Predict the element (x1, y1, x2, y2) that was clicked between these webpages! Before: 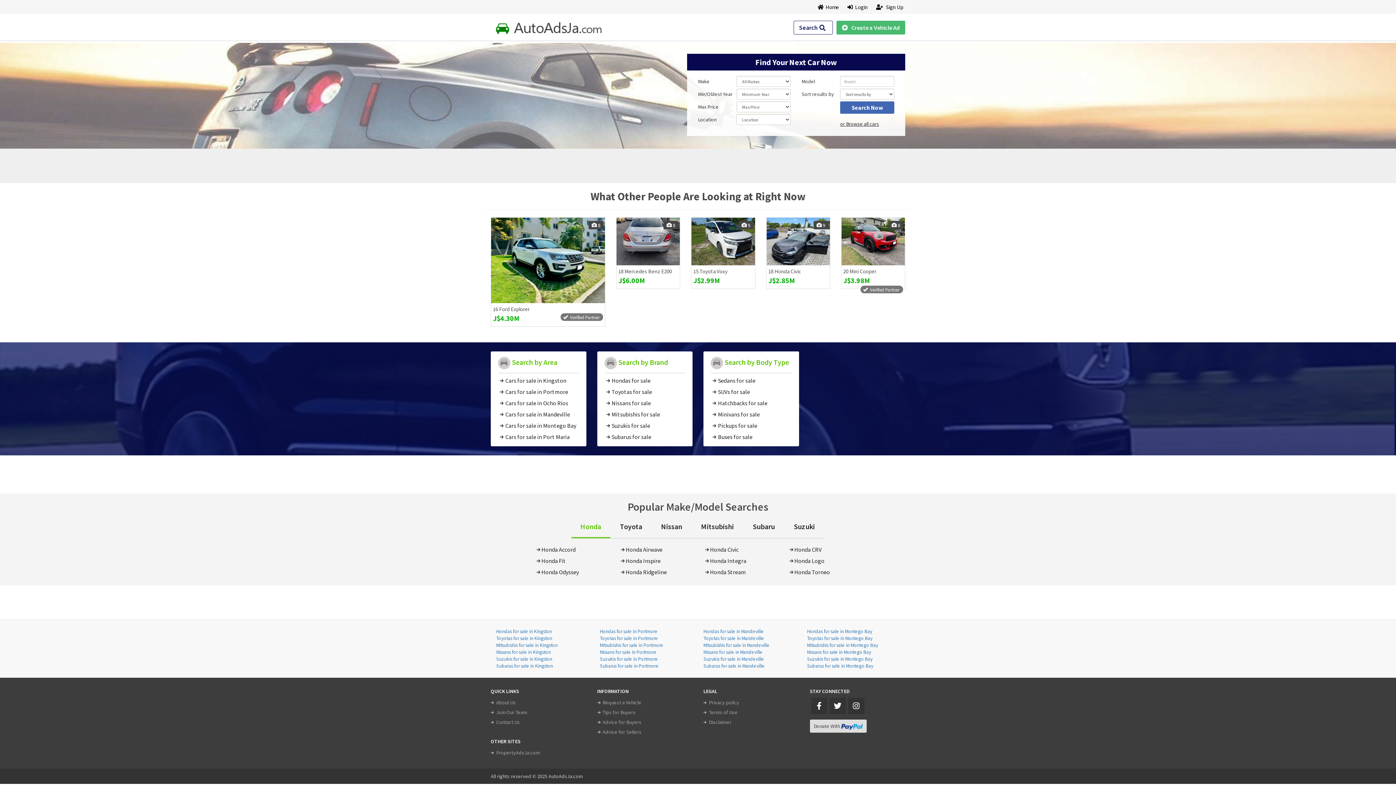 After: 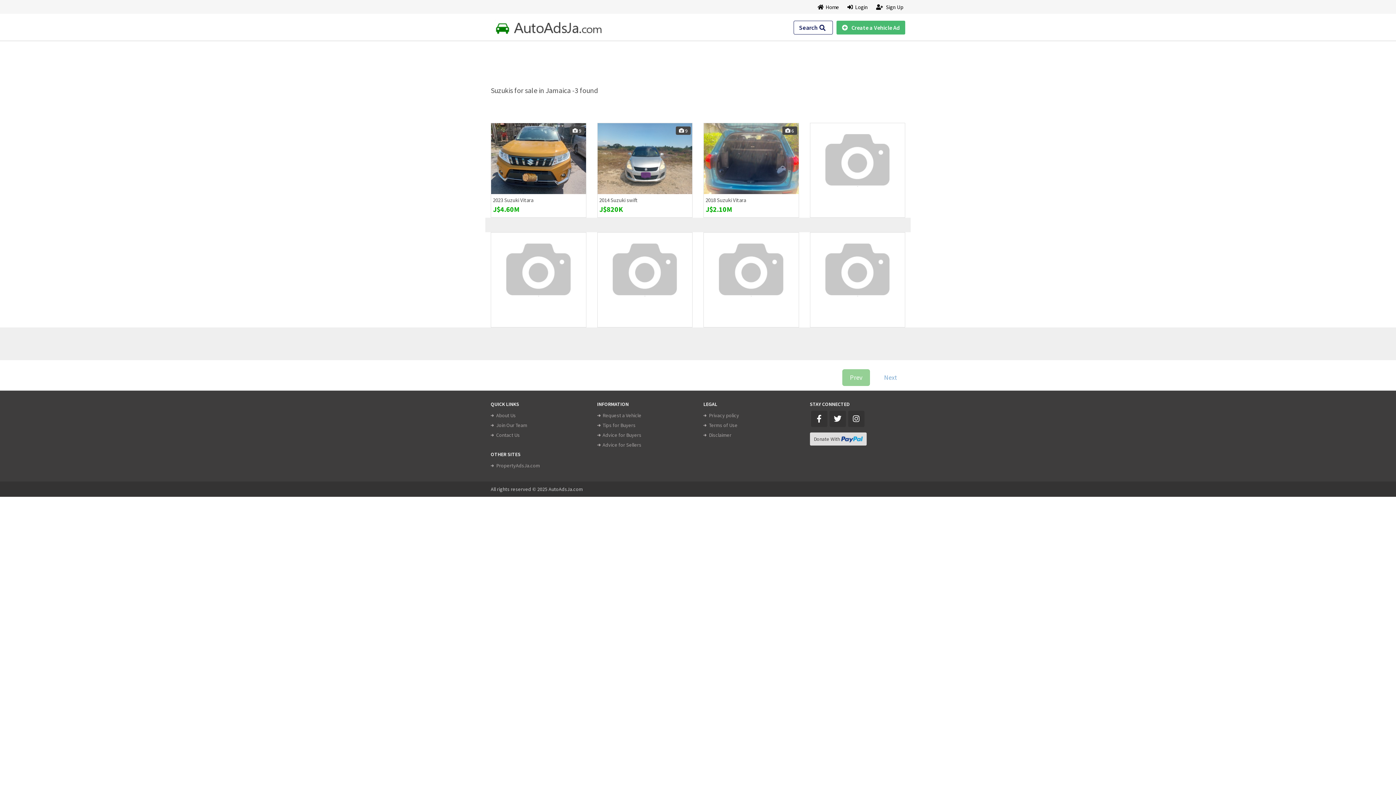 Action: bbox: (600, 663, 658, 669) label: Subarus for sale in Portmore